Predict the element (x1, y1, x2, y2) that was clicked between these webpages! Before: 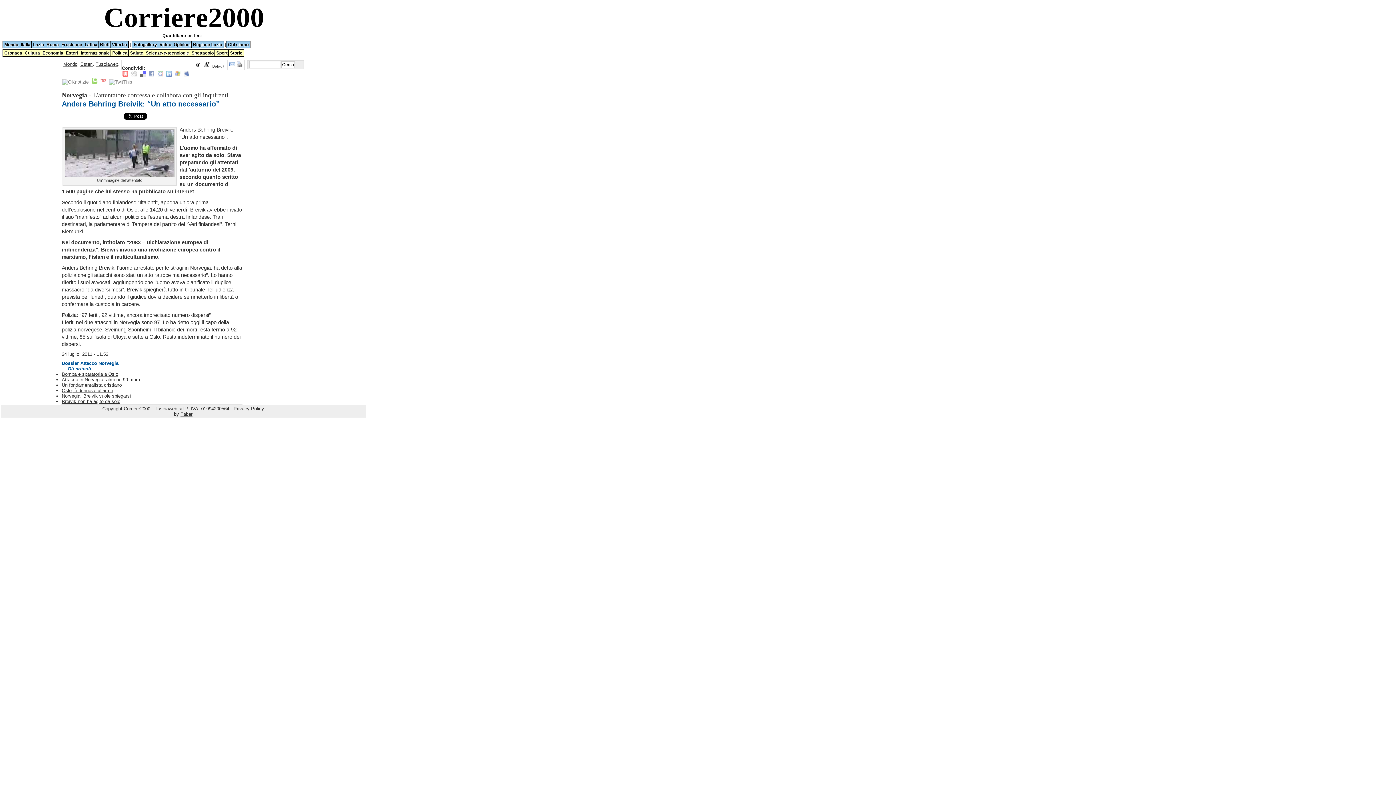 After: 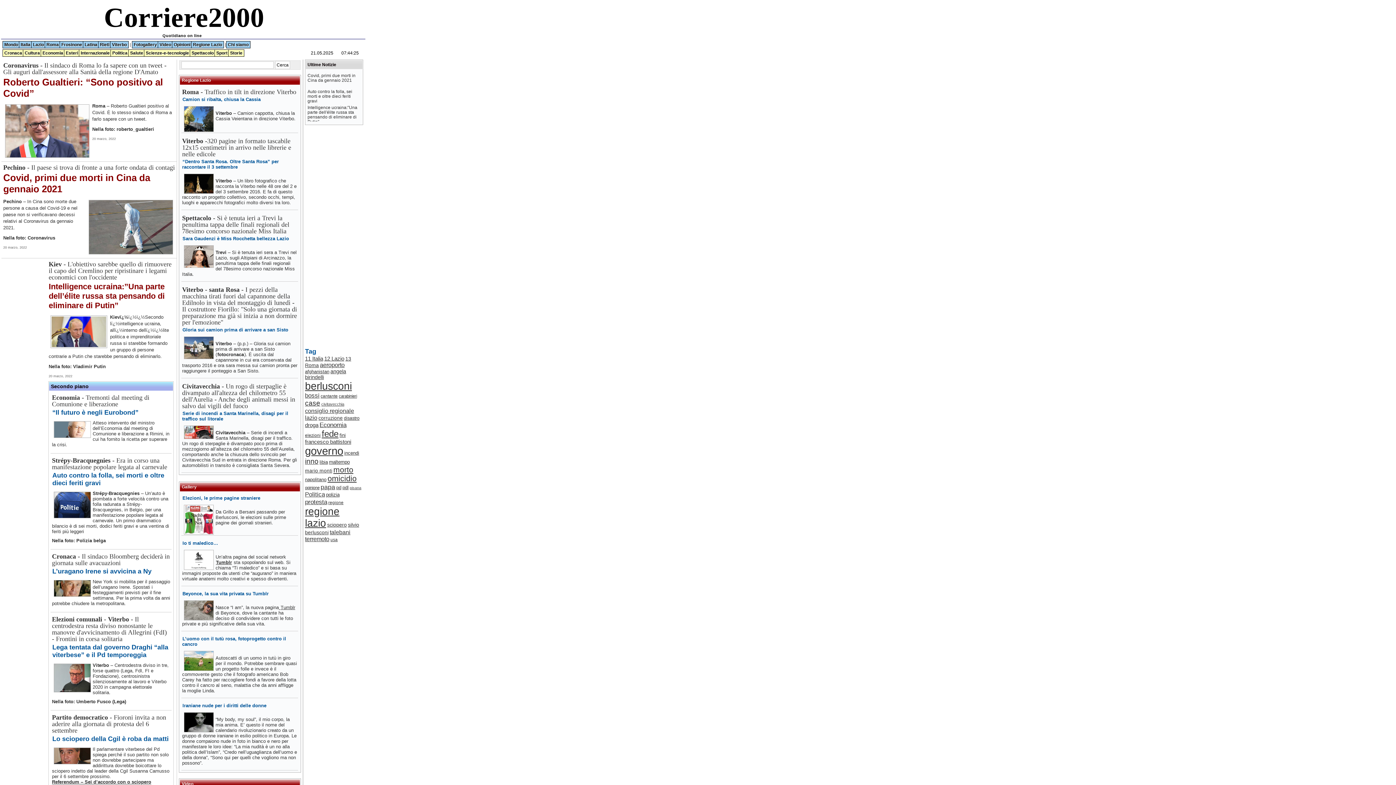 Action: label: Corriere2000 bbox: (123, 406, 150, 411)